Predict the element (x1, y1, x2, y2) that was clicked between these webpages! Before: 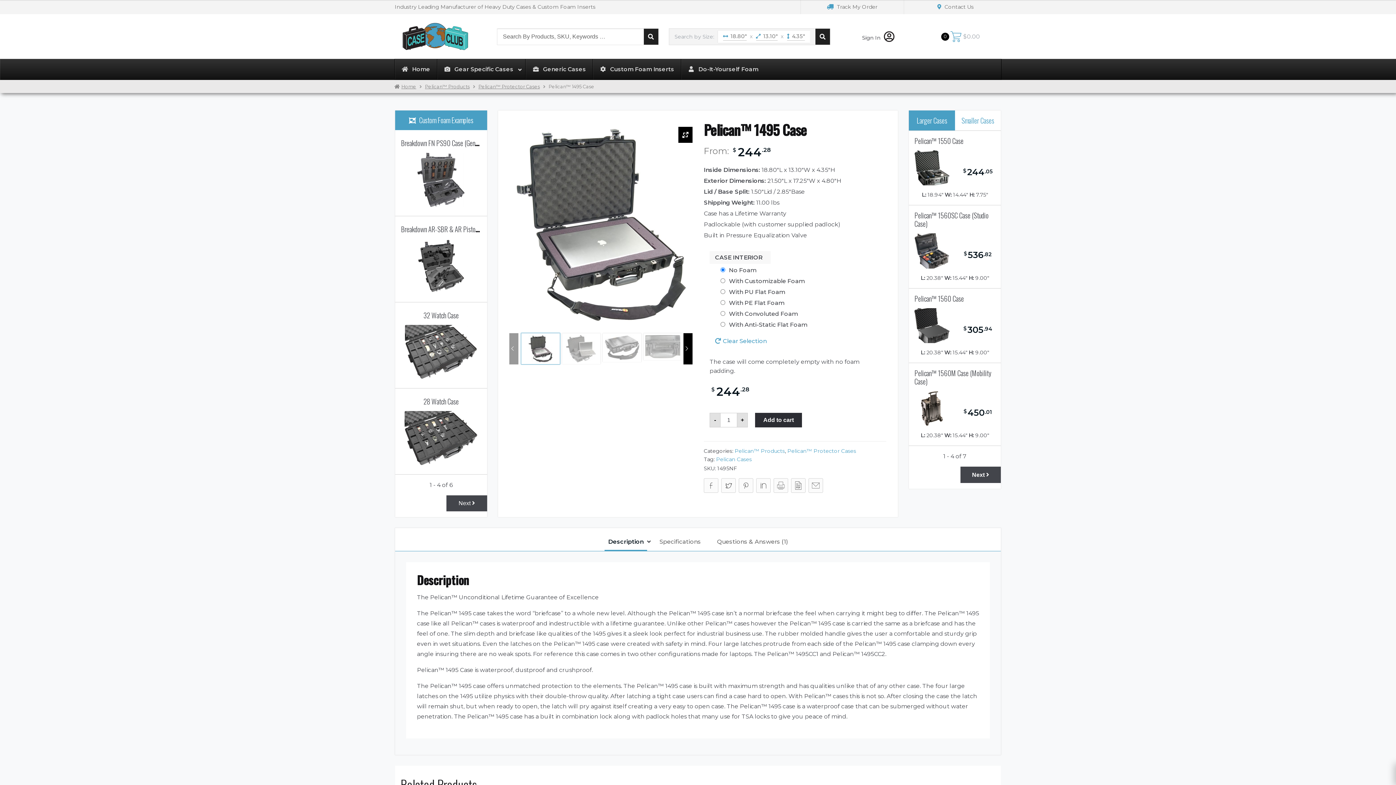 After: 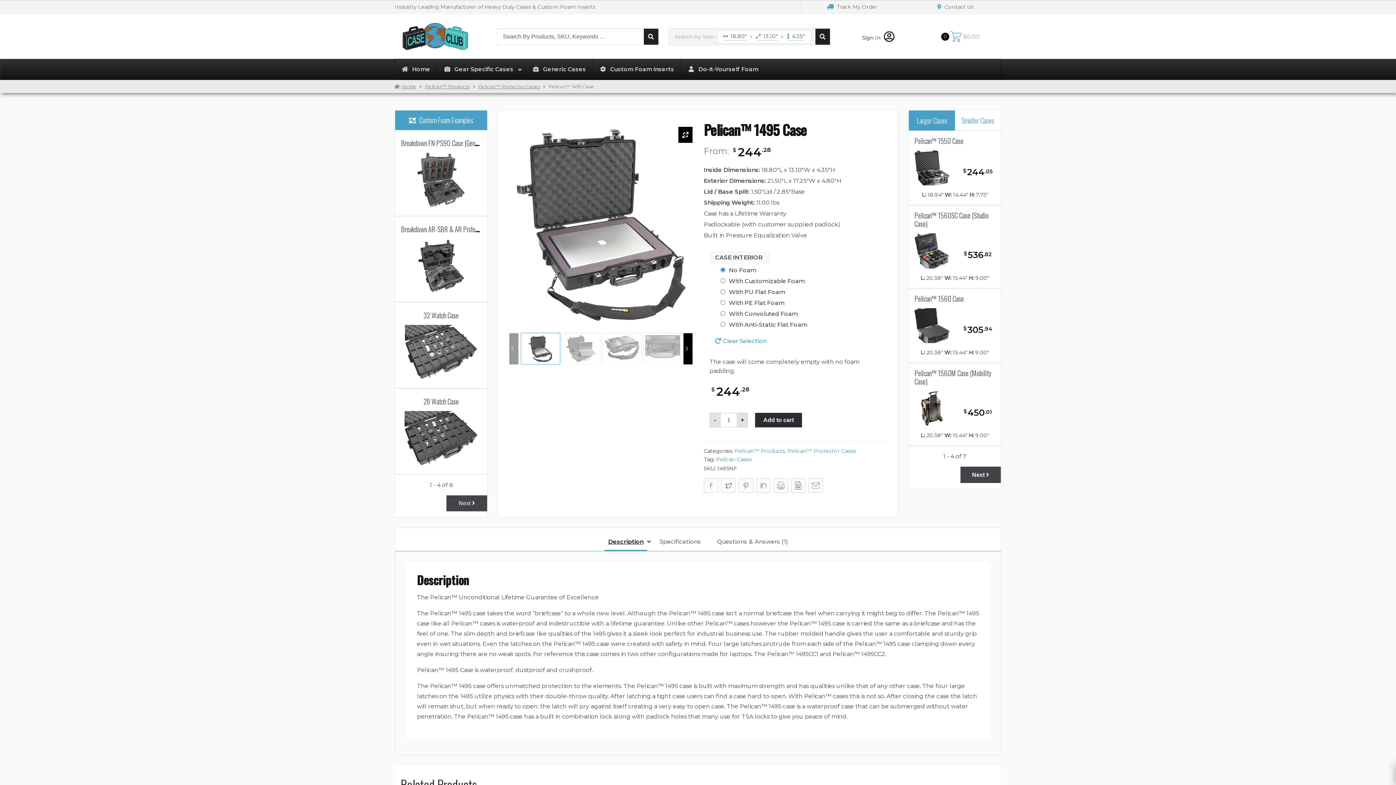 Action: bbox: (604, 533, 647, 550) label: Description